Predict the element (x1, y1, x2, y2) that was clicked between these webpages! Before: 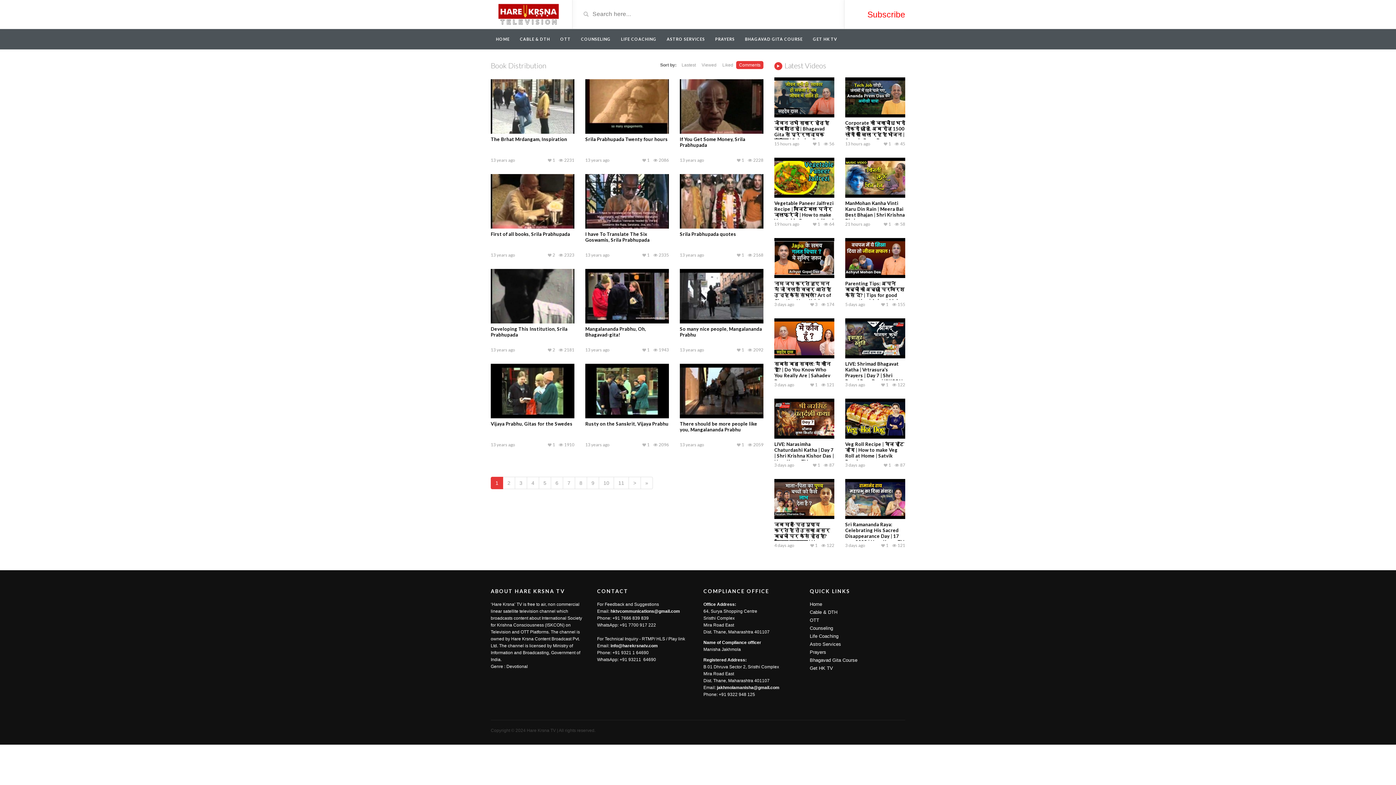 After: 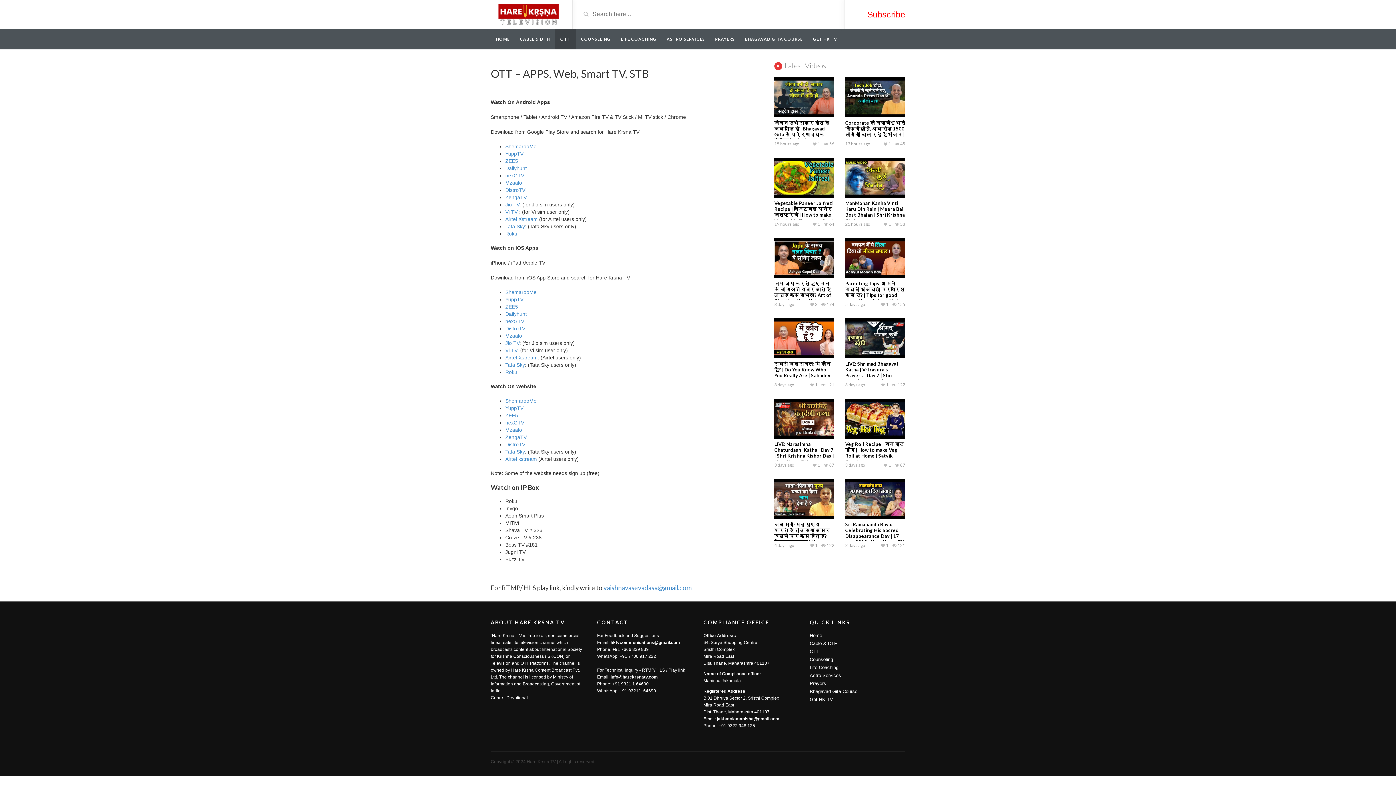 Action: bbox: (555, 29, 576, 49) label: OTT